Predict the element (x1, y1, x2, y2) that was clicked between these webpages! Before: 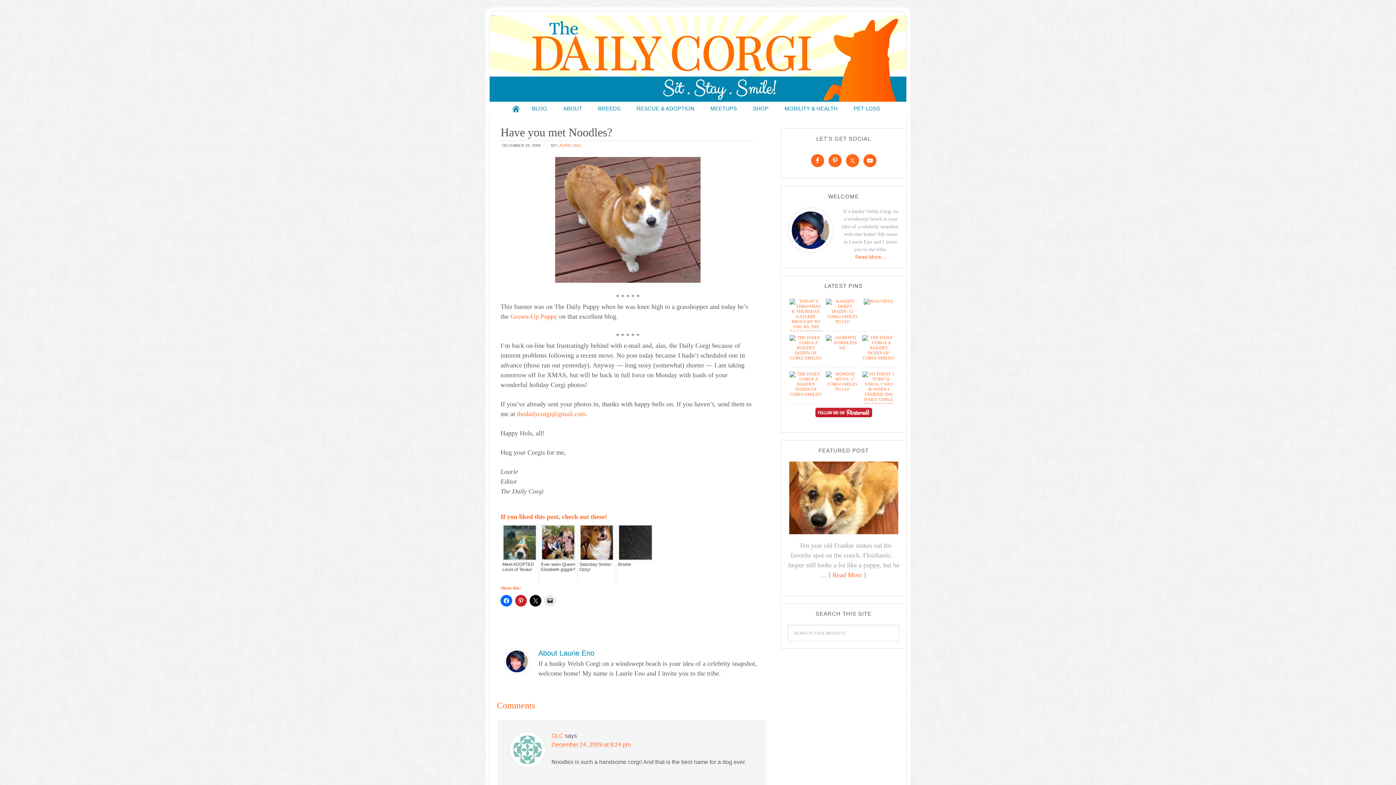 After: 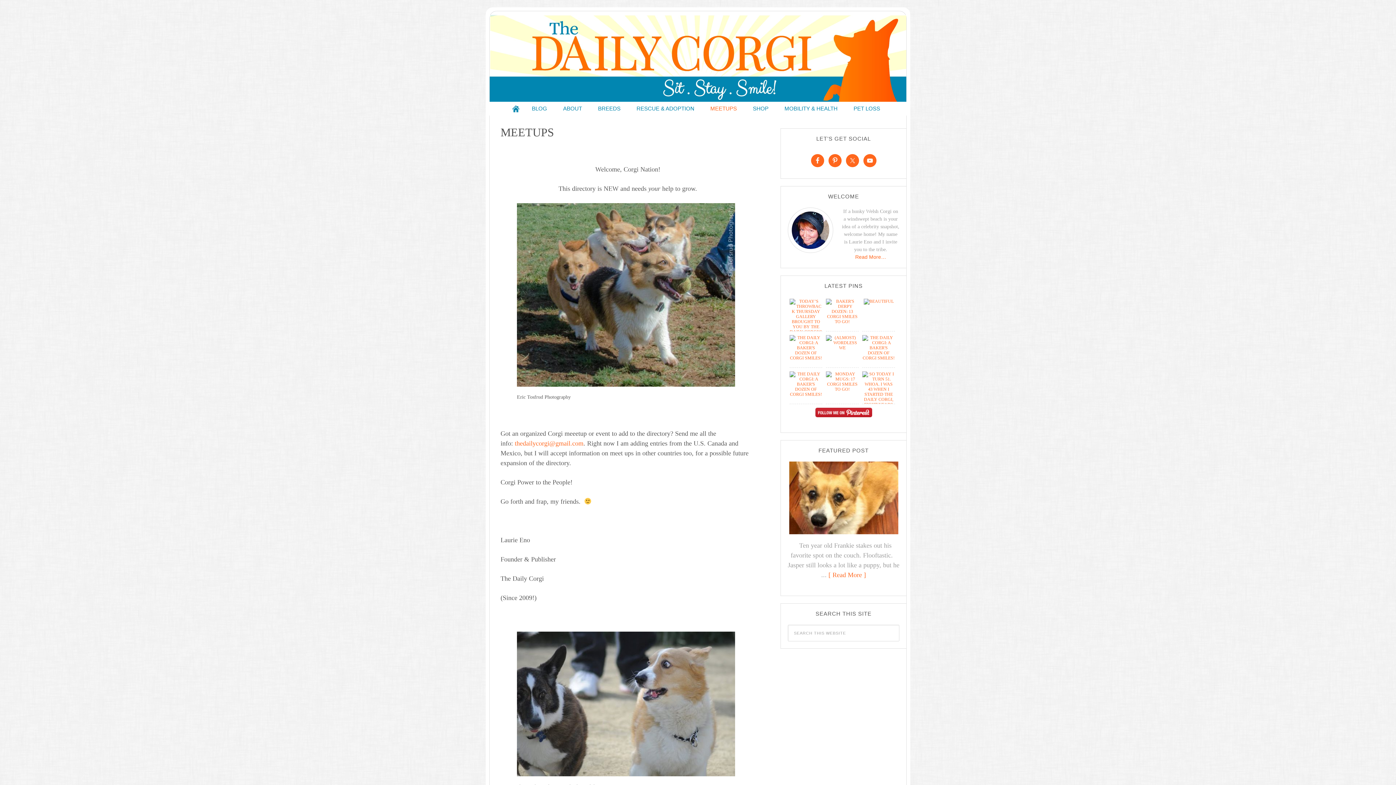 Action: bbox: (703, 101, 744, 115) label: MEETUPS